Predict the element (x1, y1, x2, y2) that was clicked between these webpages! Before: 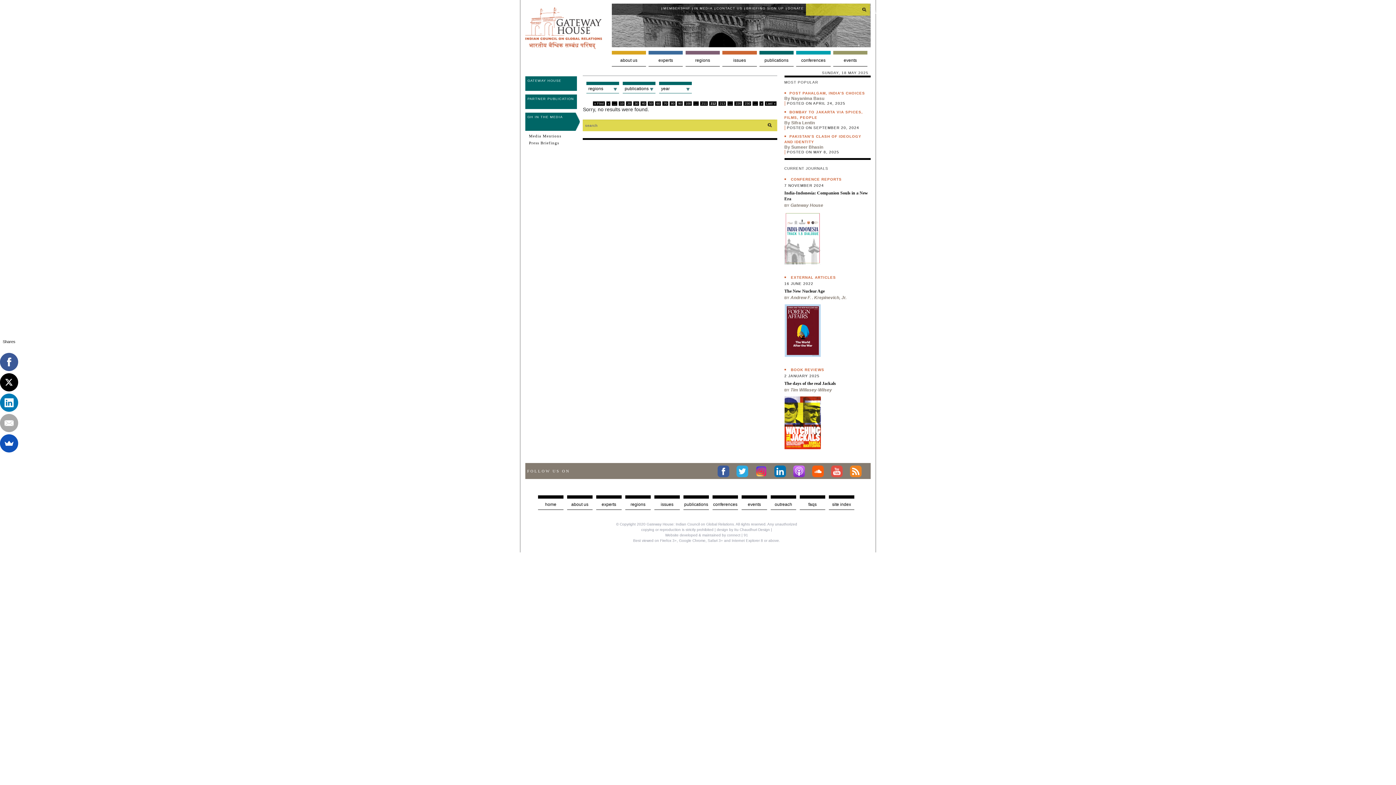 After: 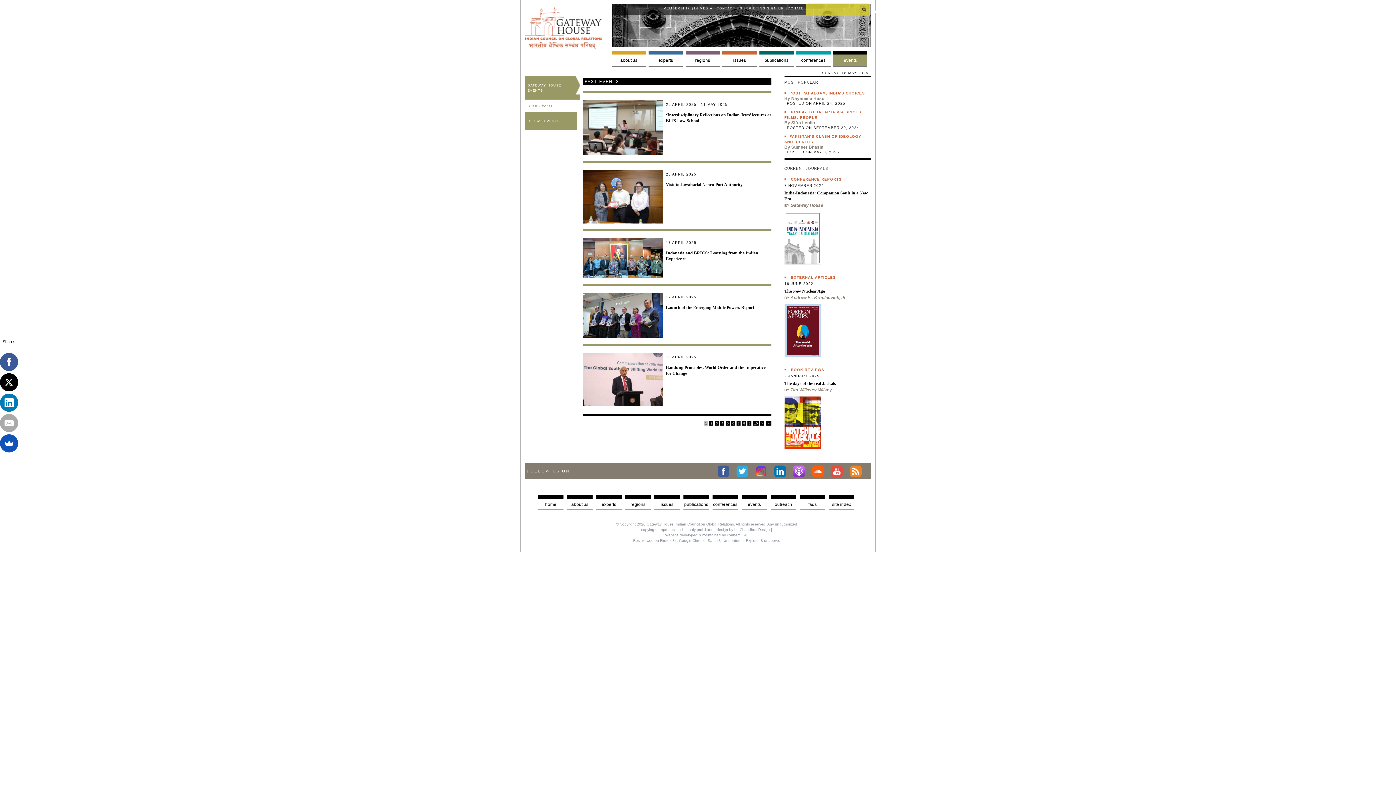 Action: bbox: (833, 50, 867, 66) label: events